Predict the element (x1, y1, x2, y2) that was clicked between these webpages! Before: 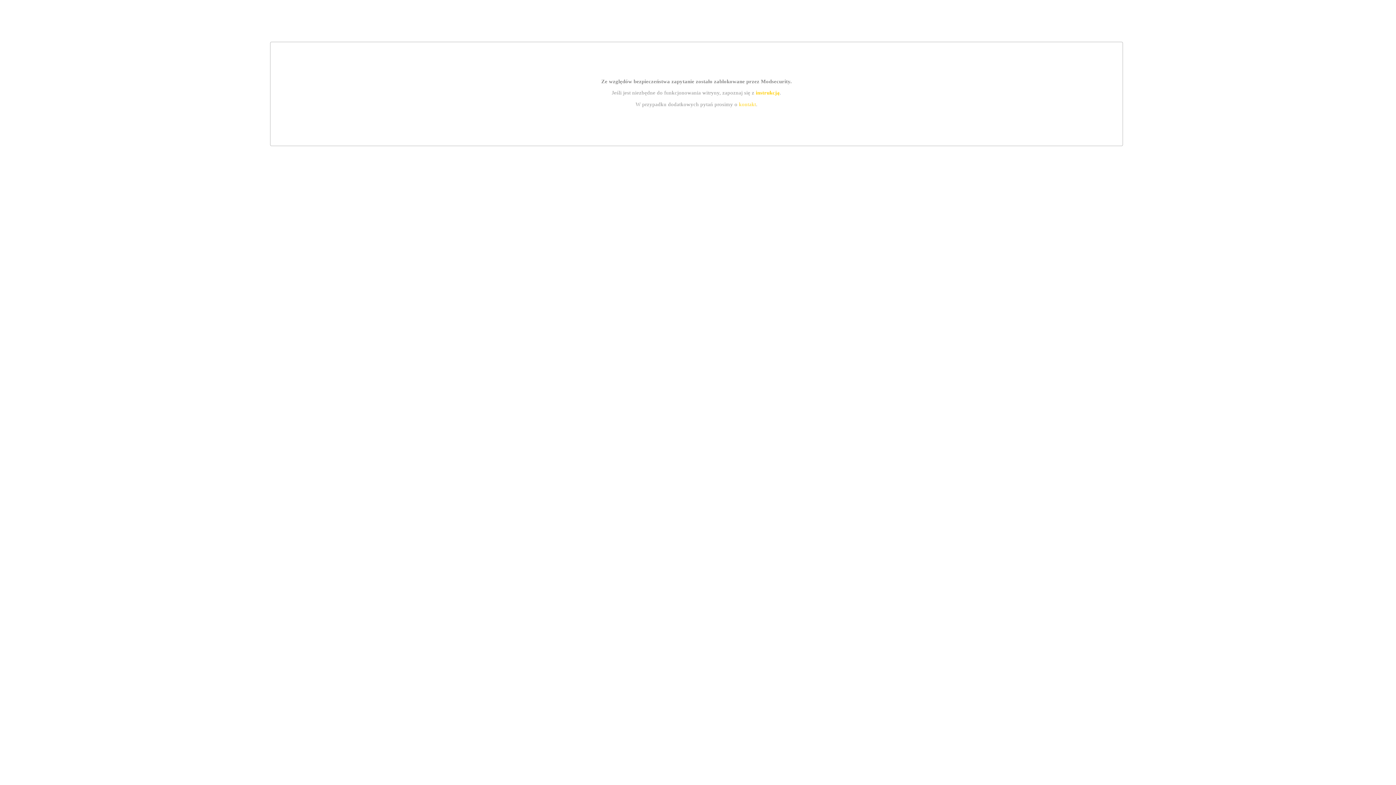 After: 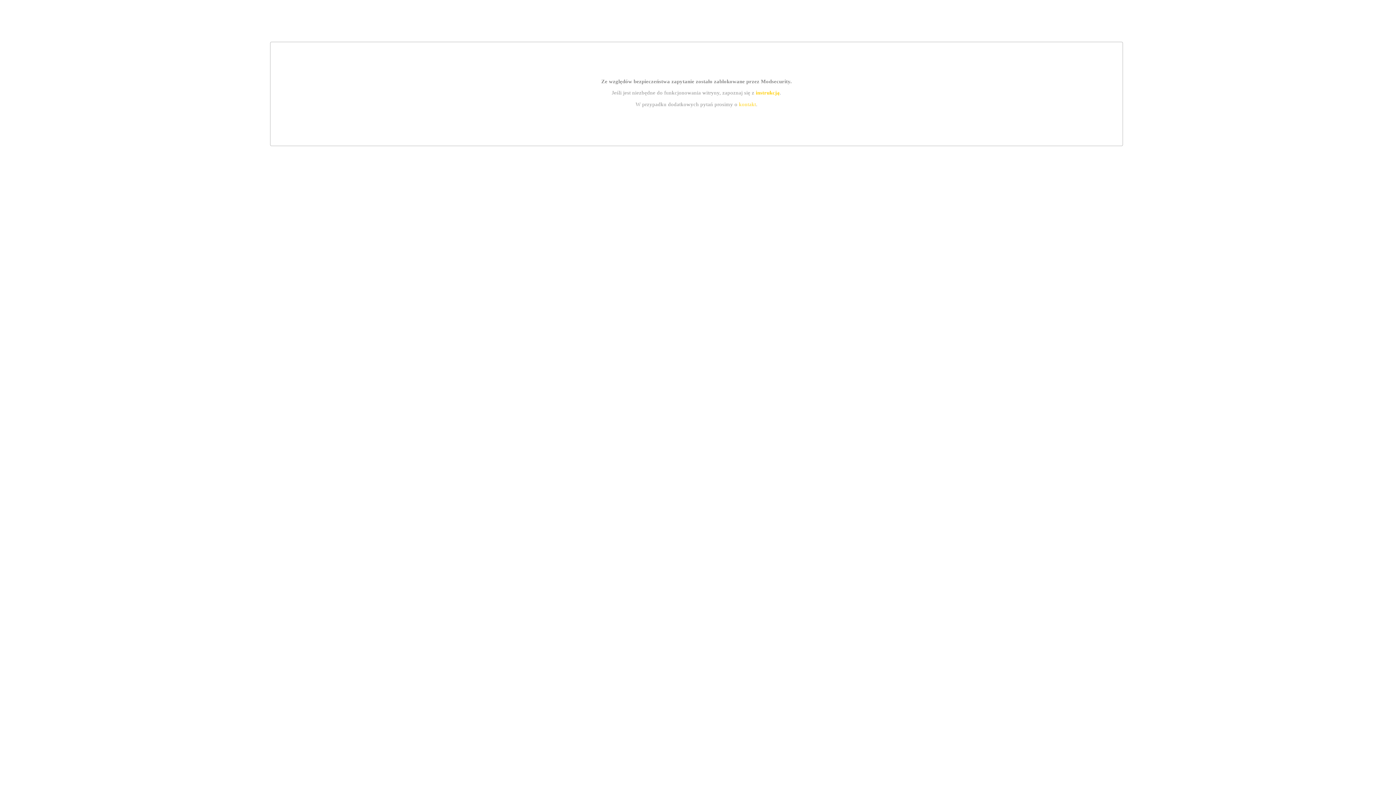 Action: label: kontakt bbox: (739, 101, 756, 107)